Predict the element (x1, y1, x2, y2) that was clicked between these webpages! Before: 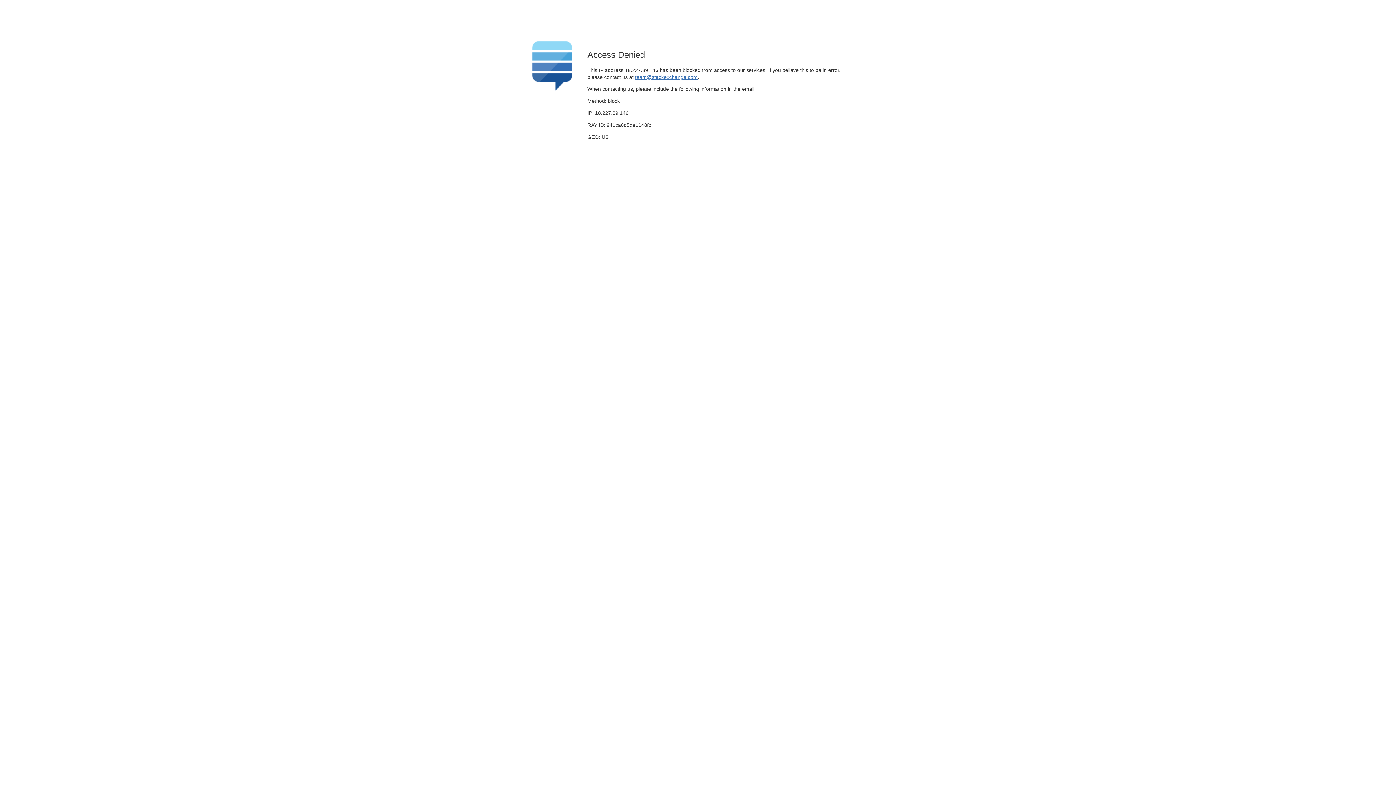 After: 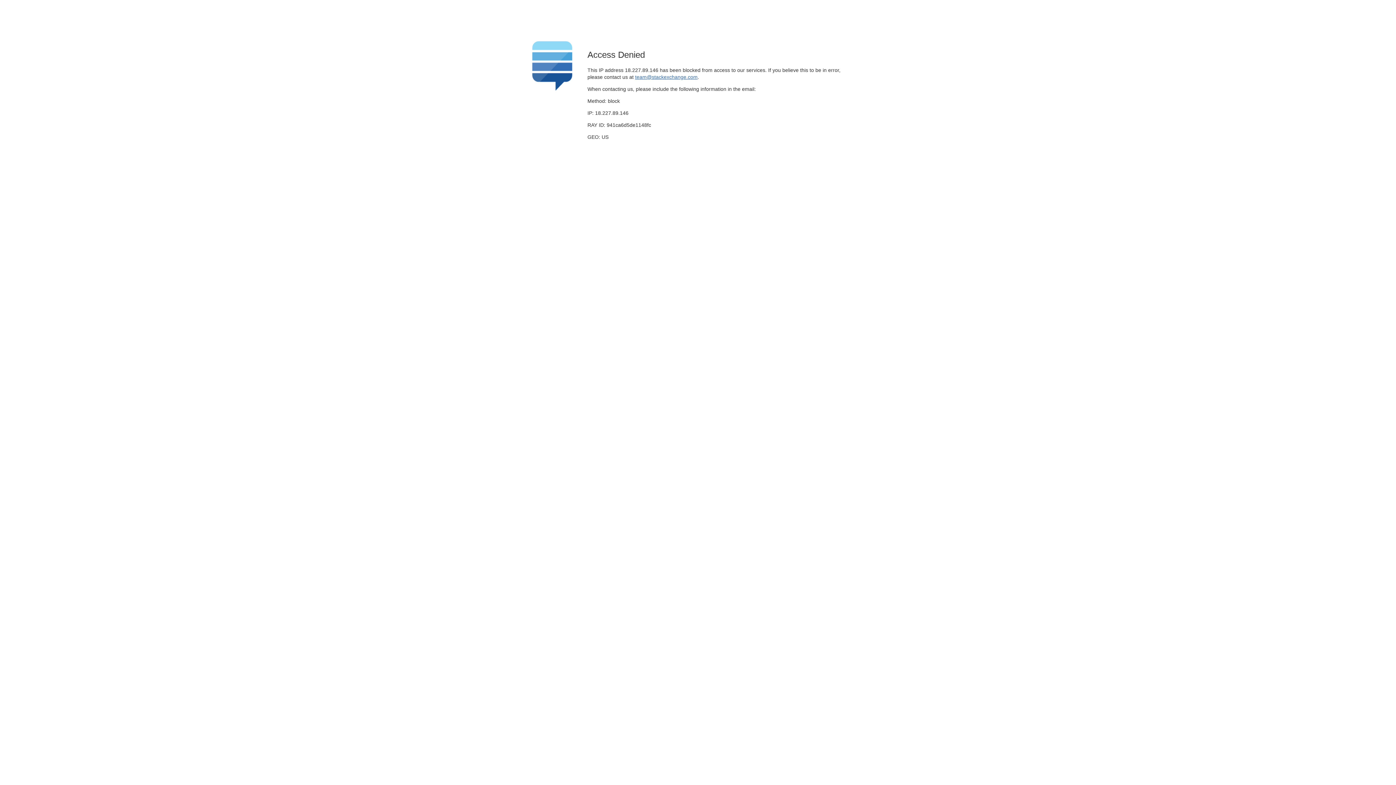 Action: bbox: (635, 74, 697, 79) label: team@stackexchange.com